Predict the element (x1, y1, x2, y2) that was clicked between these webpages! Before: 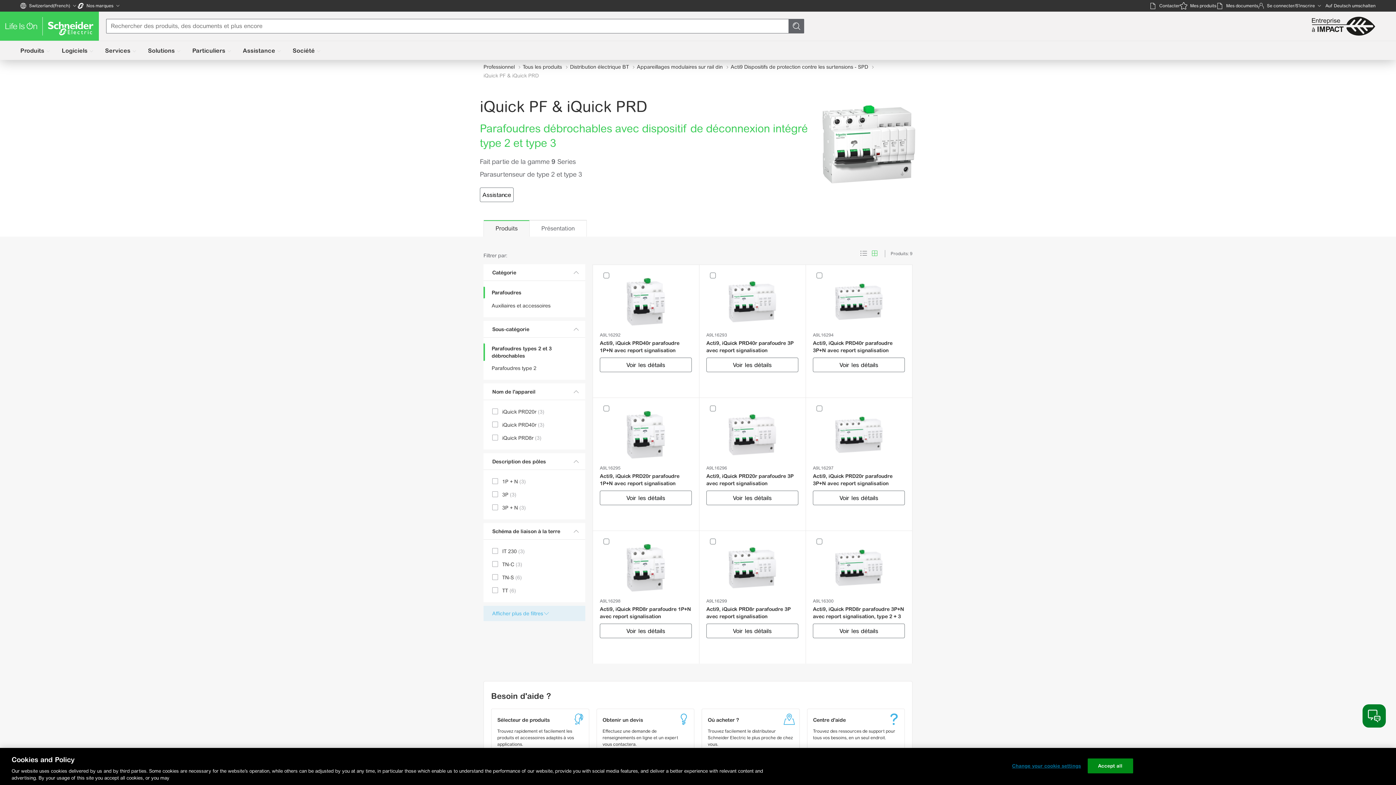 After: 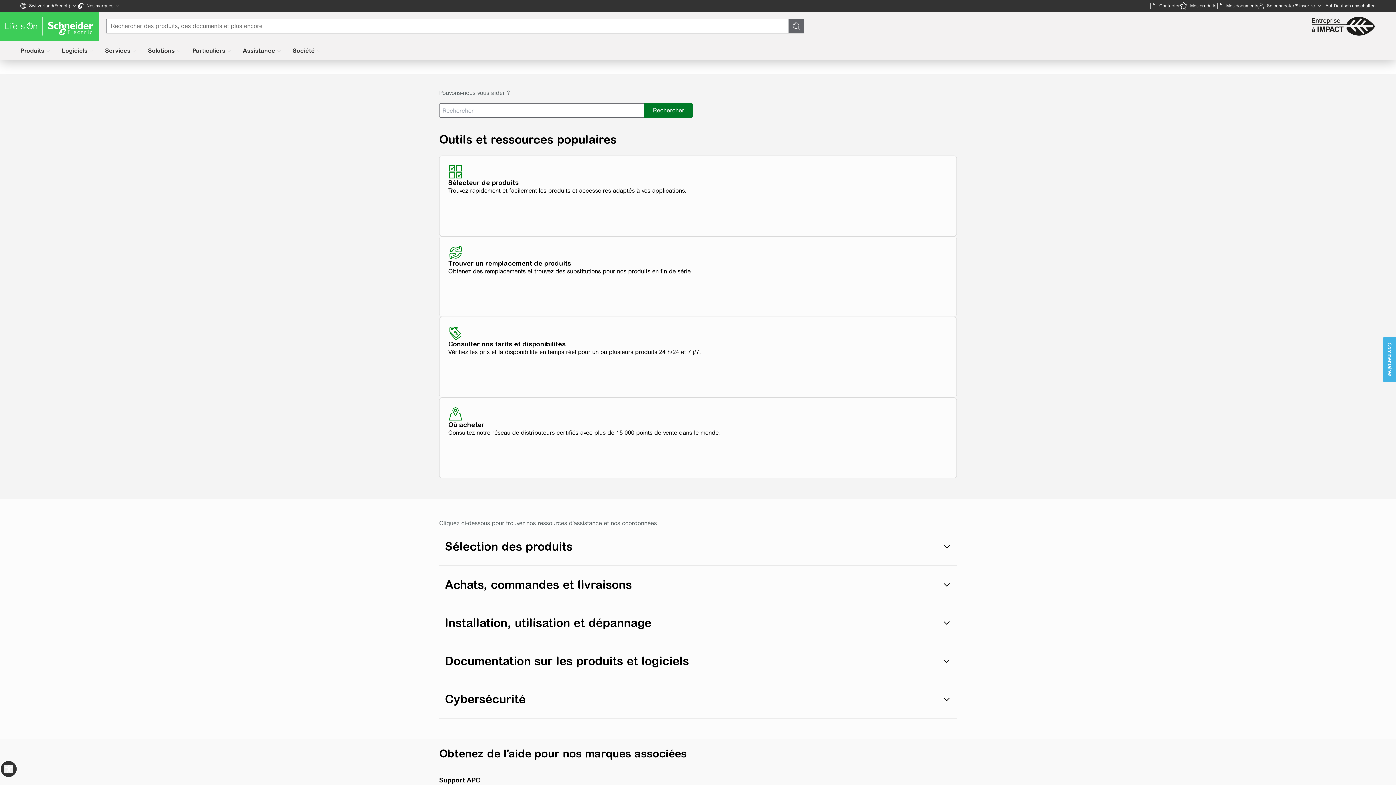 Action: bbox: (807, 709, 904, 747) label: Centre d'aide

Trouvez des ressources de support pour tous vos besoins, en un seul endroit.